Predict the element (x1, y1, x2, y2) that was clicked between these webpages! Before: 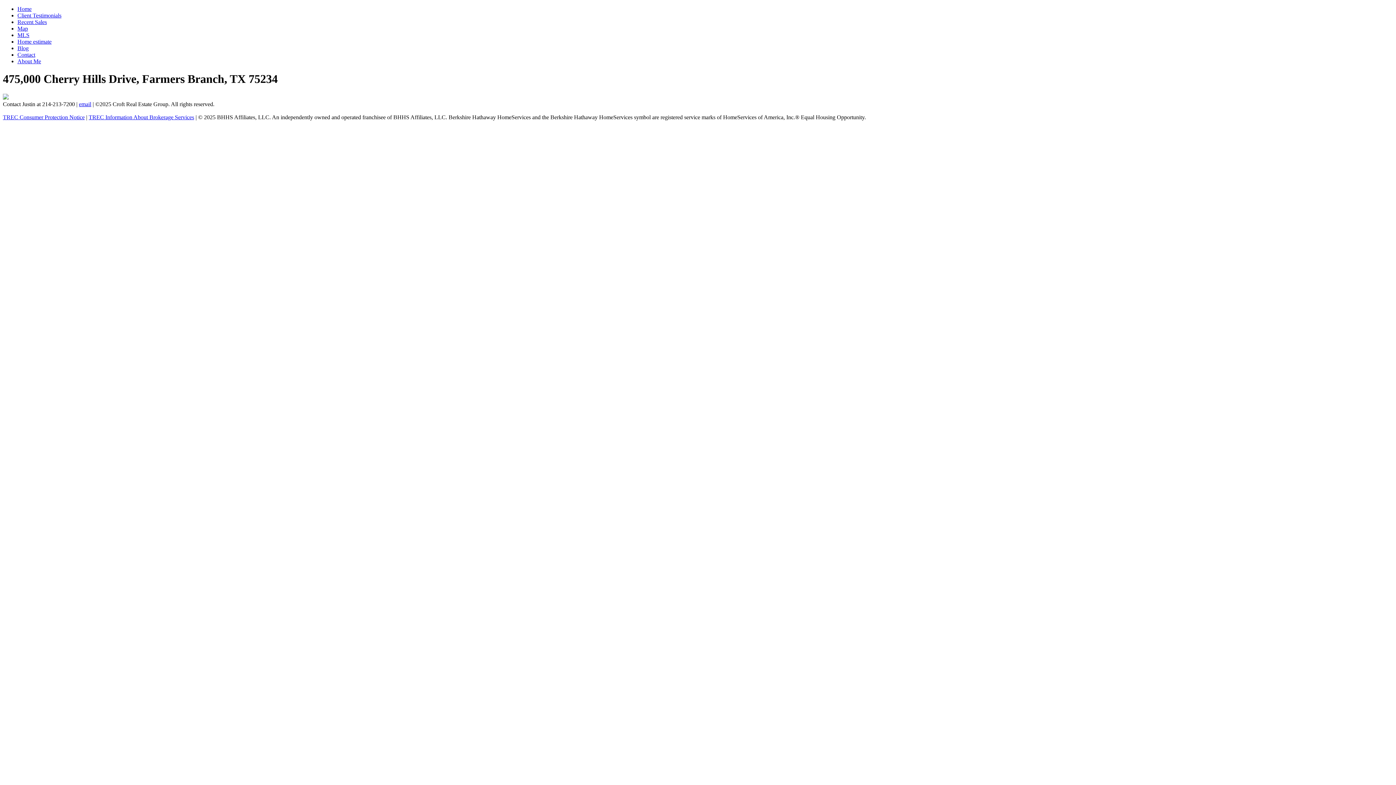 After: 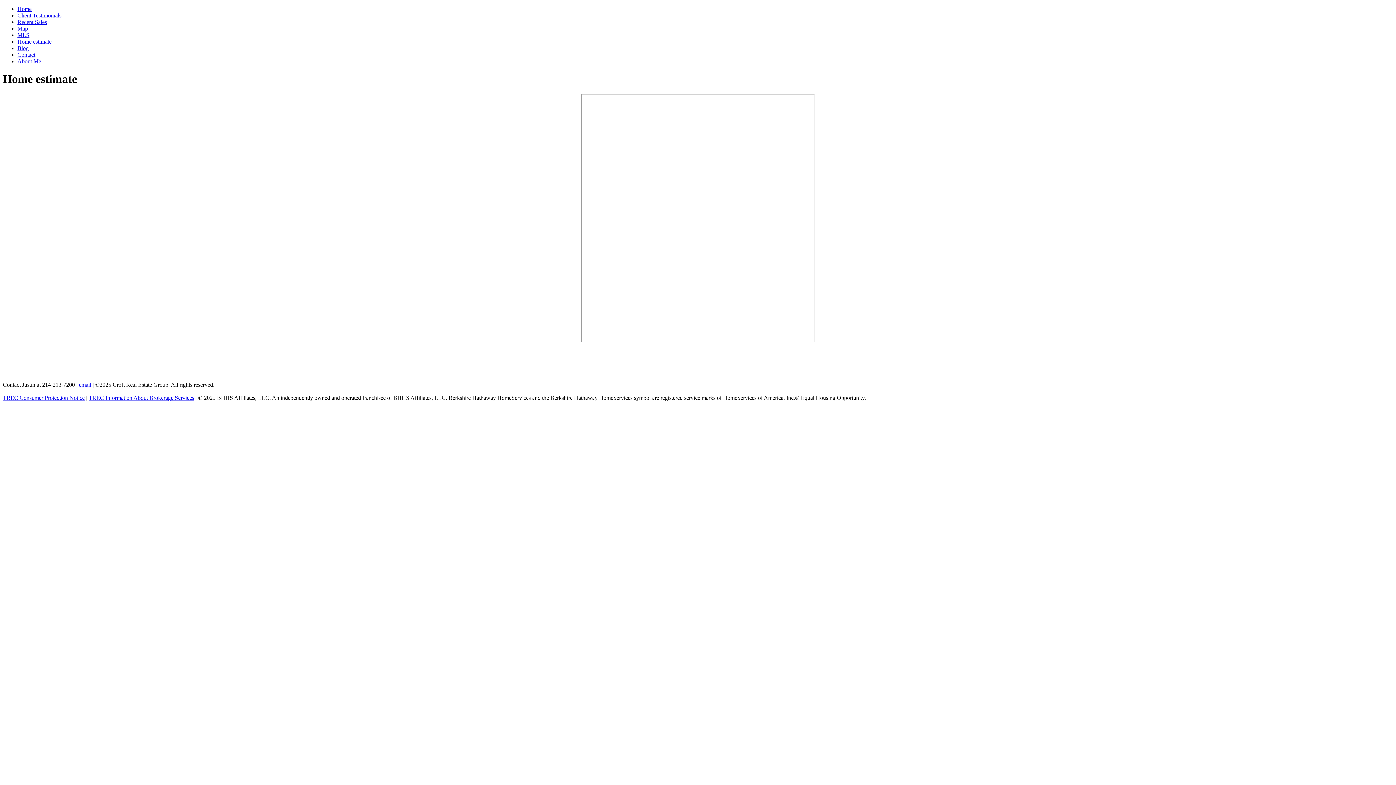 Action: label: Home estimate bbox: (17, 38, 51, 44)